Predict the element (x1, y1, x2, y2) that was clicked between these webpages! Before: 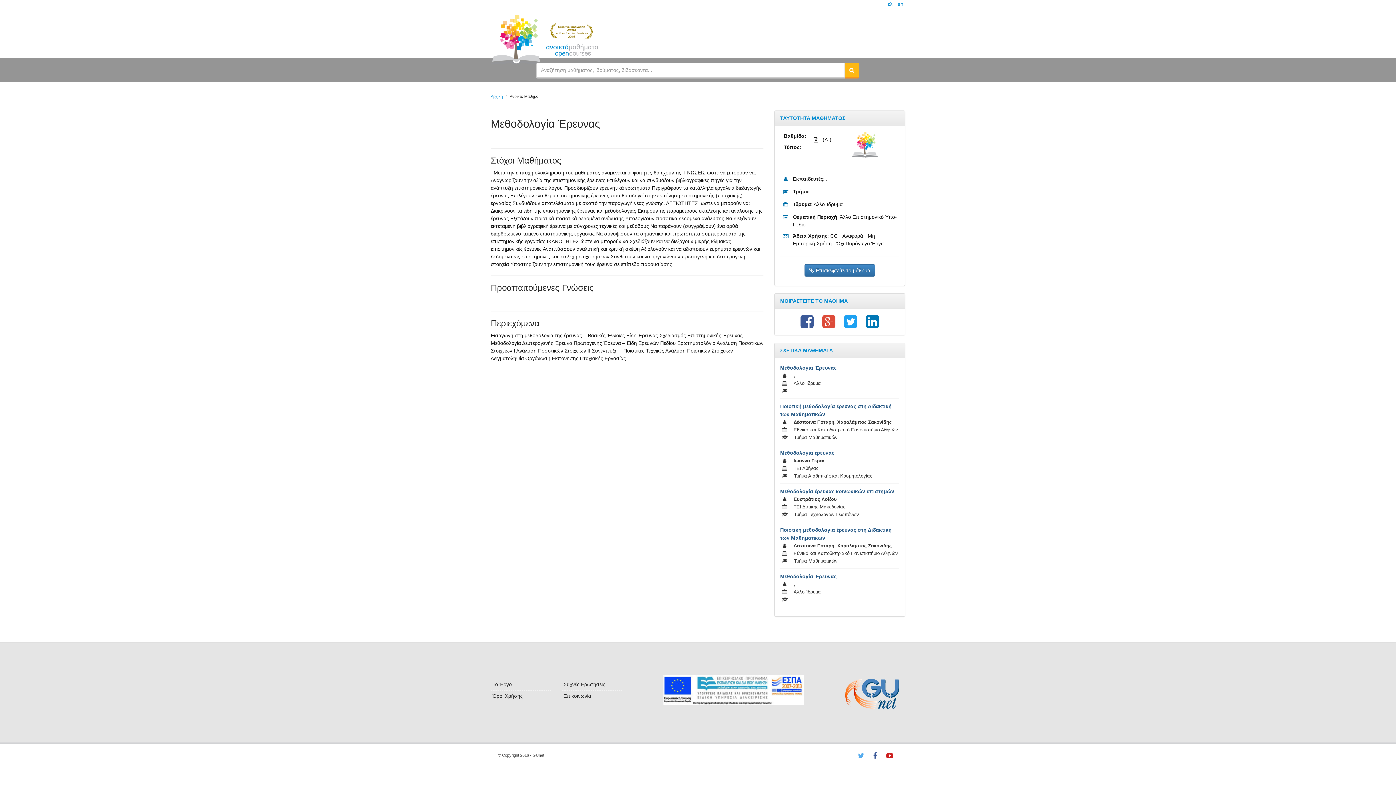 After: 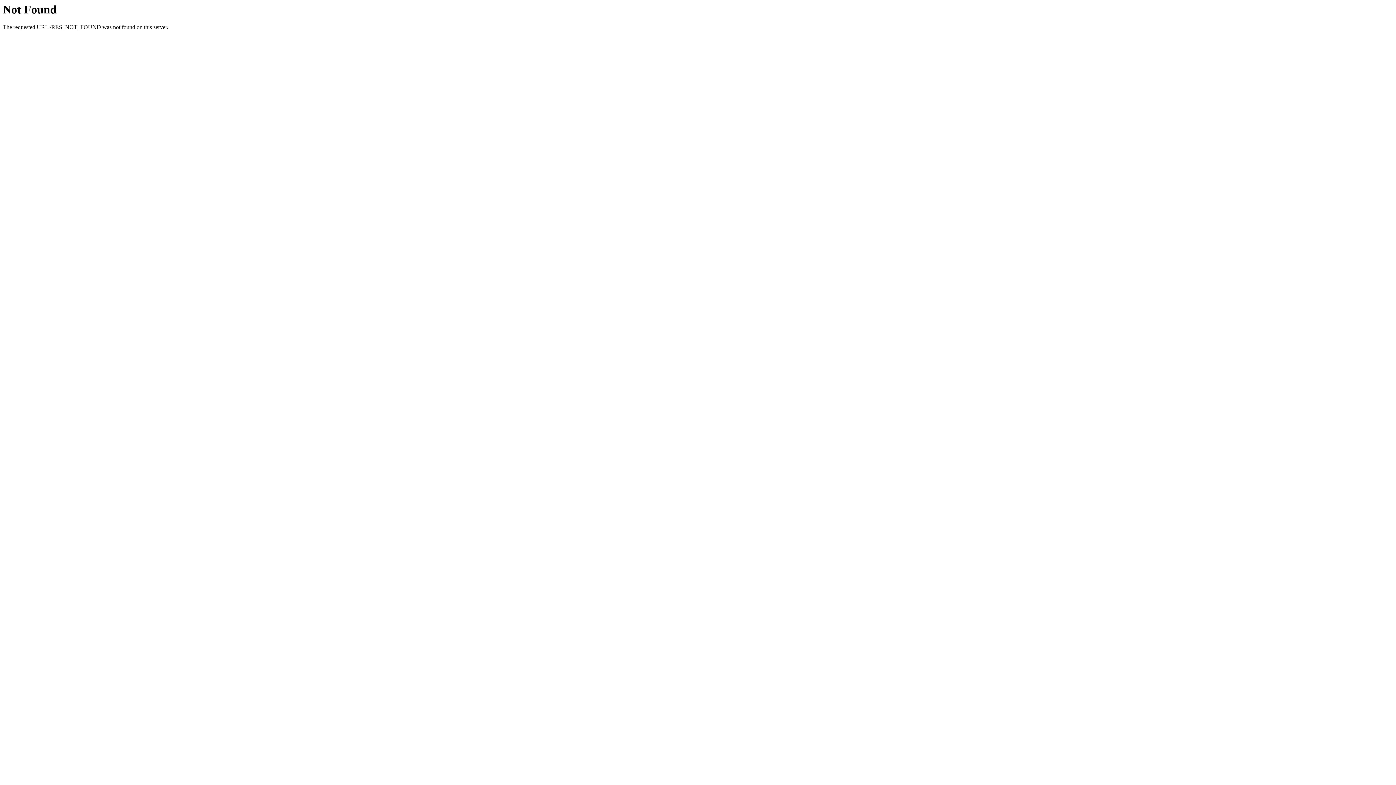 Action: bbox: (492, 693, 522, 699) label: Όροι Χρήσης